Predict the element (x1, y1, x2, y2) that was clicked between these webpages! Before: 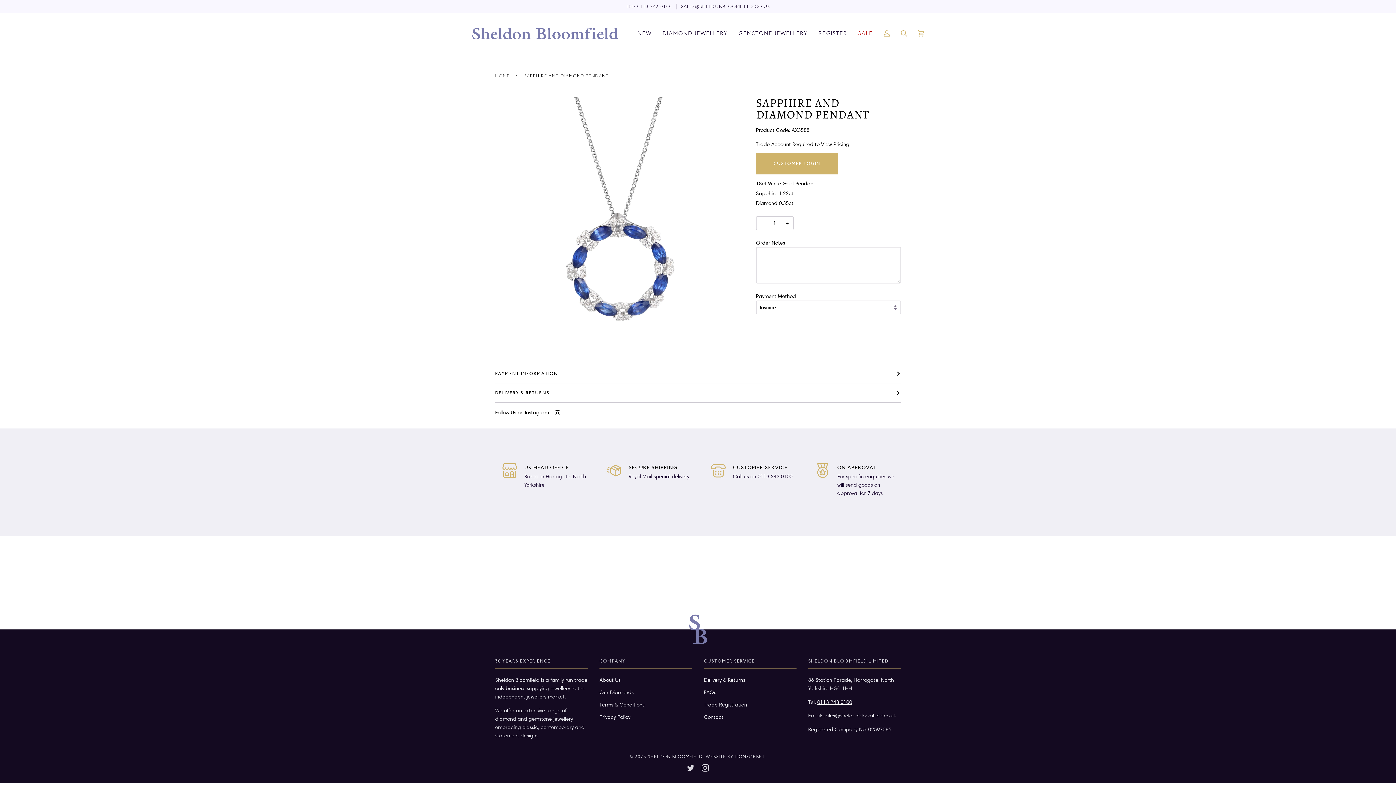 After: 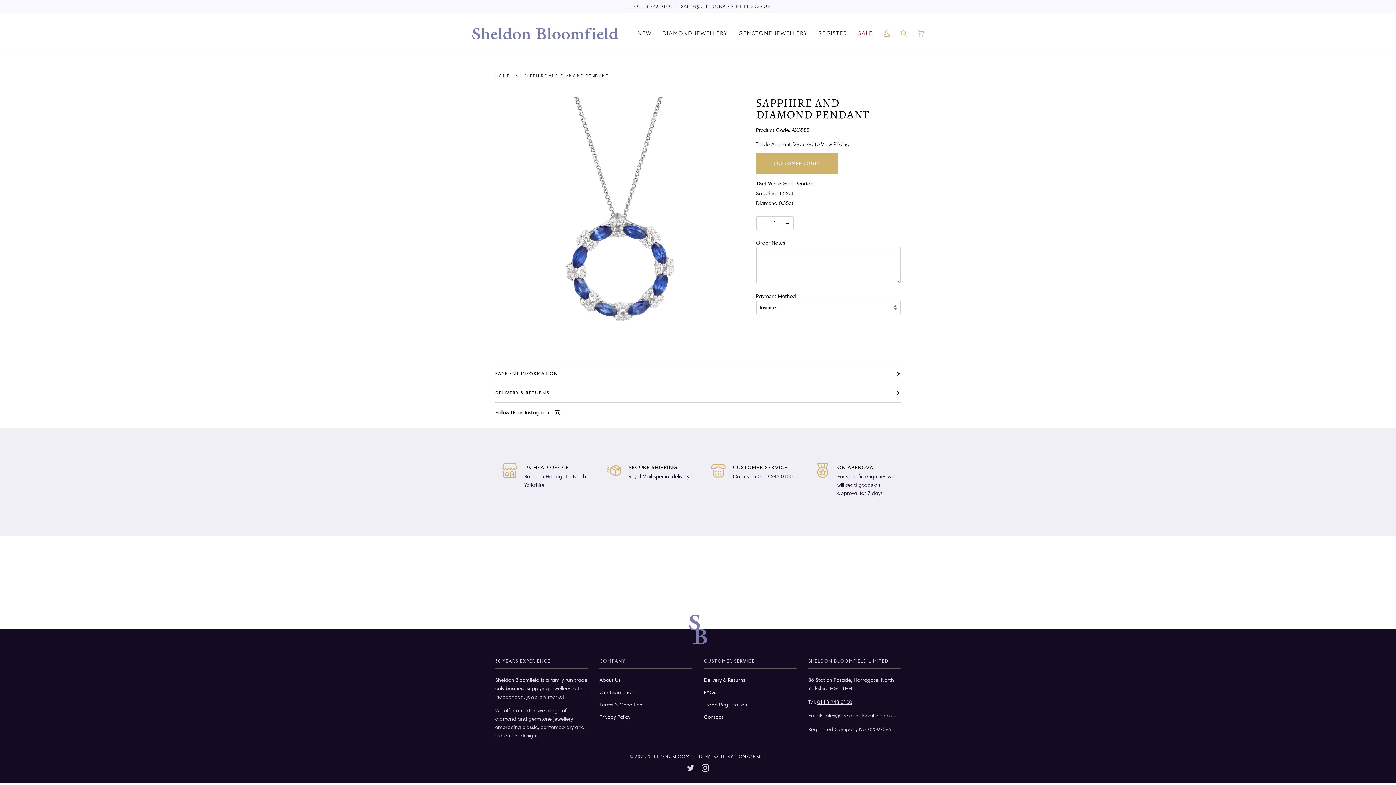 Action: bbox: (823, 712, 896, 719) label: sales@sheldonbloomfield.co.uk